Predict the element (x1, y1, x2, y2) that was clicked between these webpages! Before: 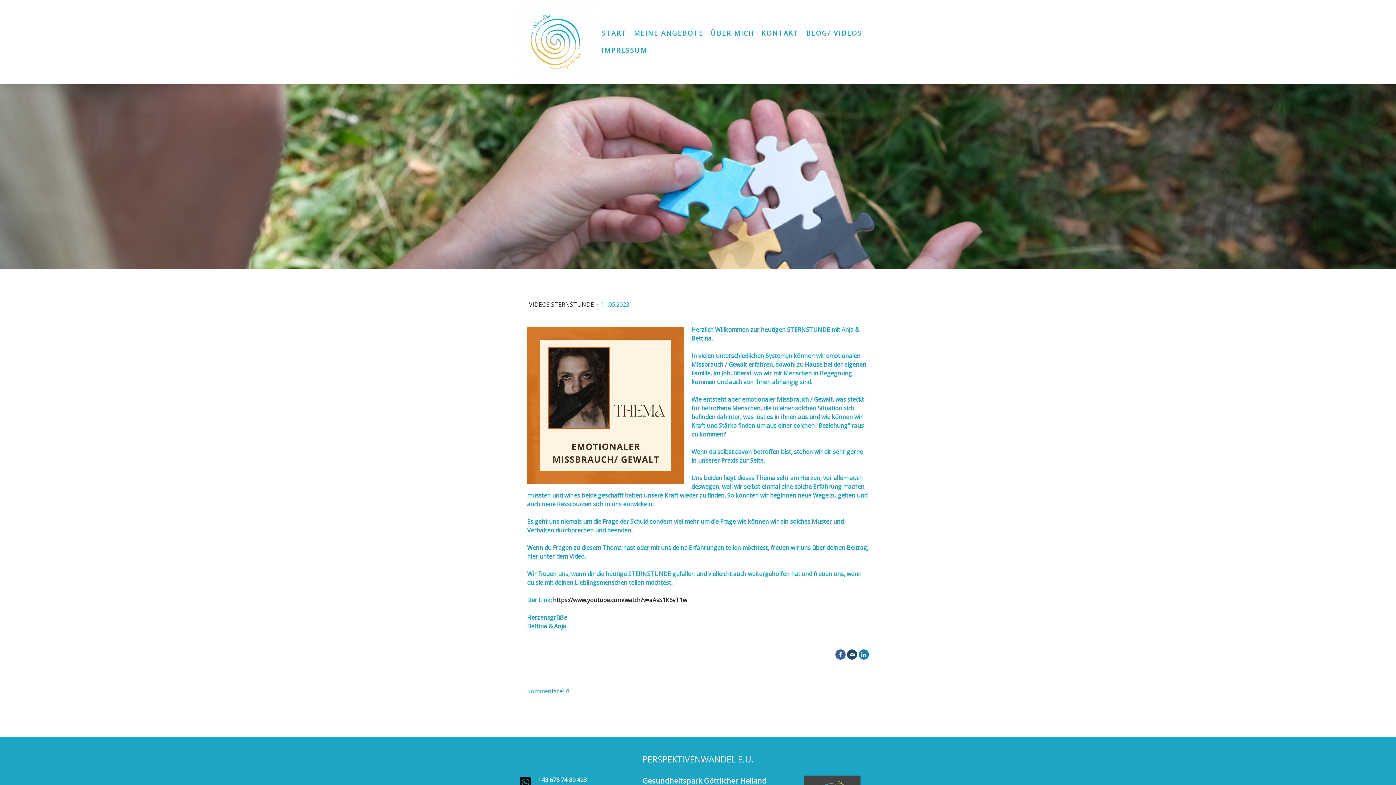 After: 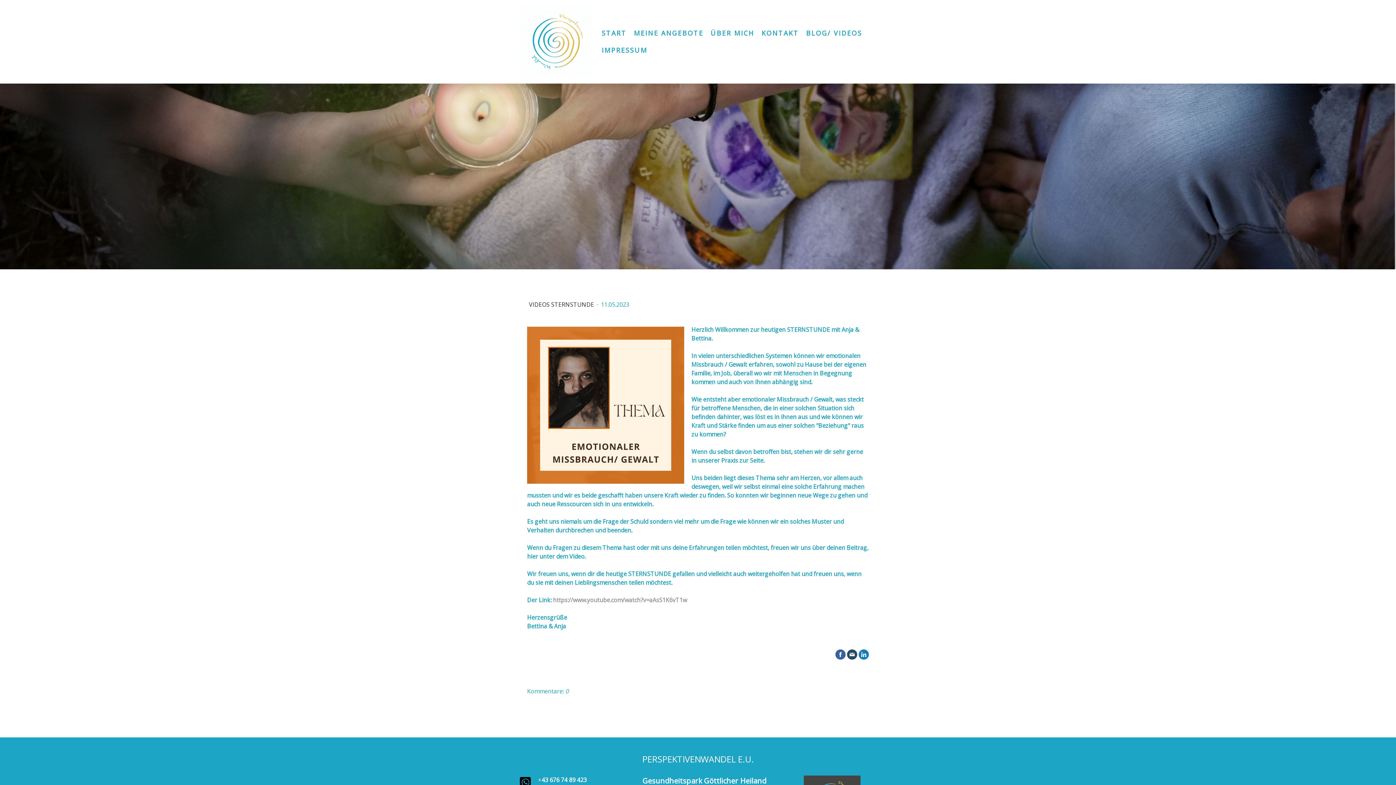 Action: label: https://www.youtube.com/watch?v=aAsS1K6vT1w bbox: (553, 596, 687, 604)